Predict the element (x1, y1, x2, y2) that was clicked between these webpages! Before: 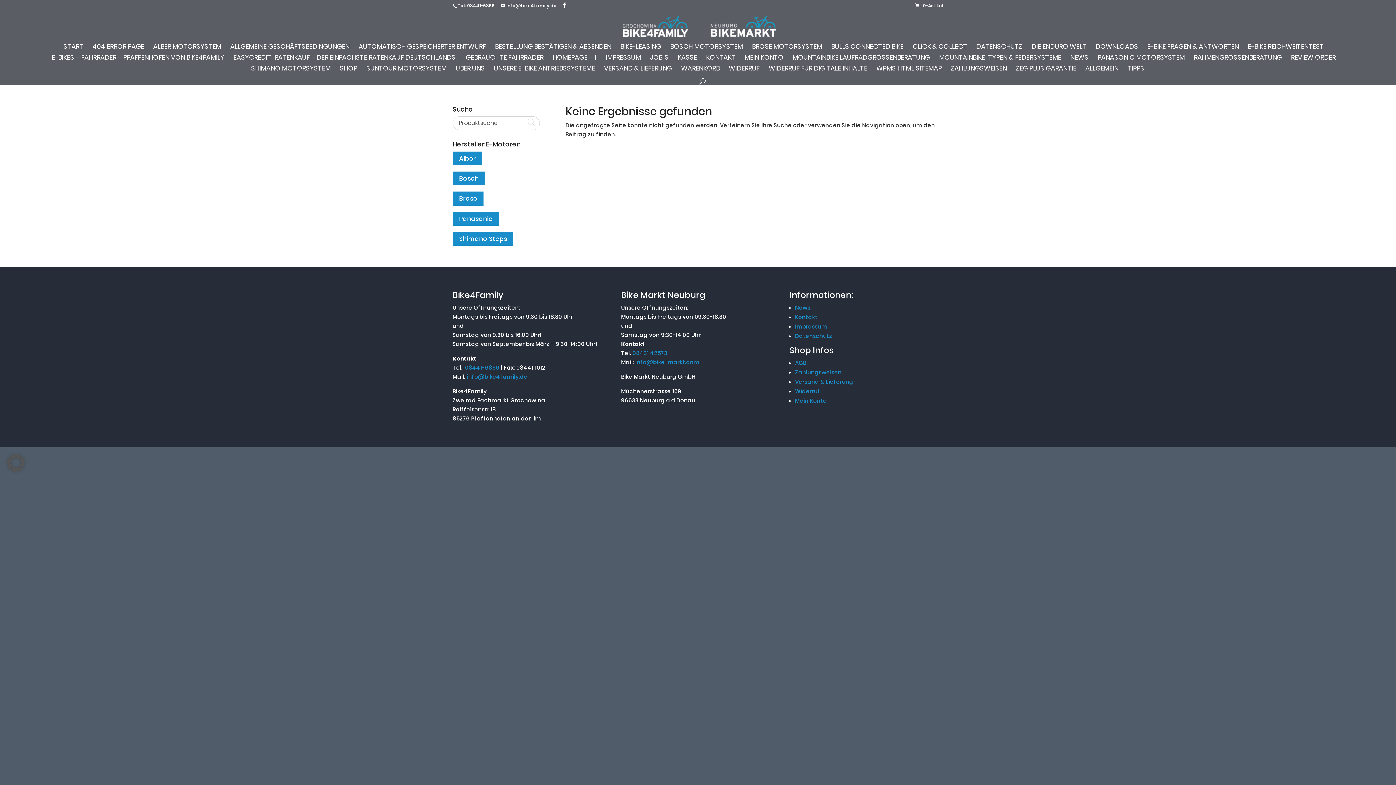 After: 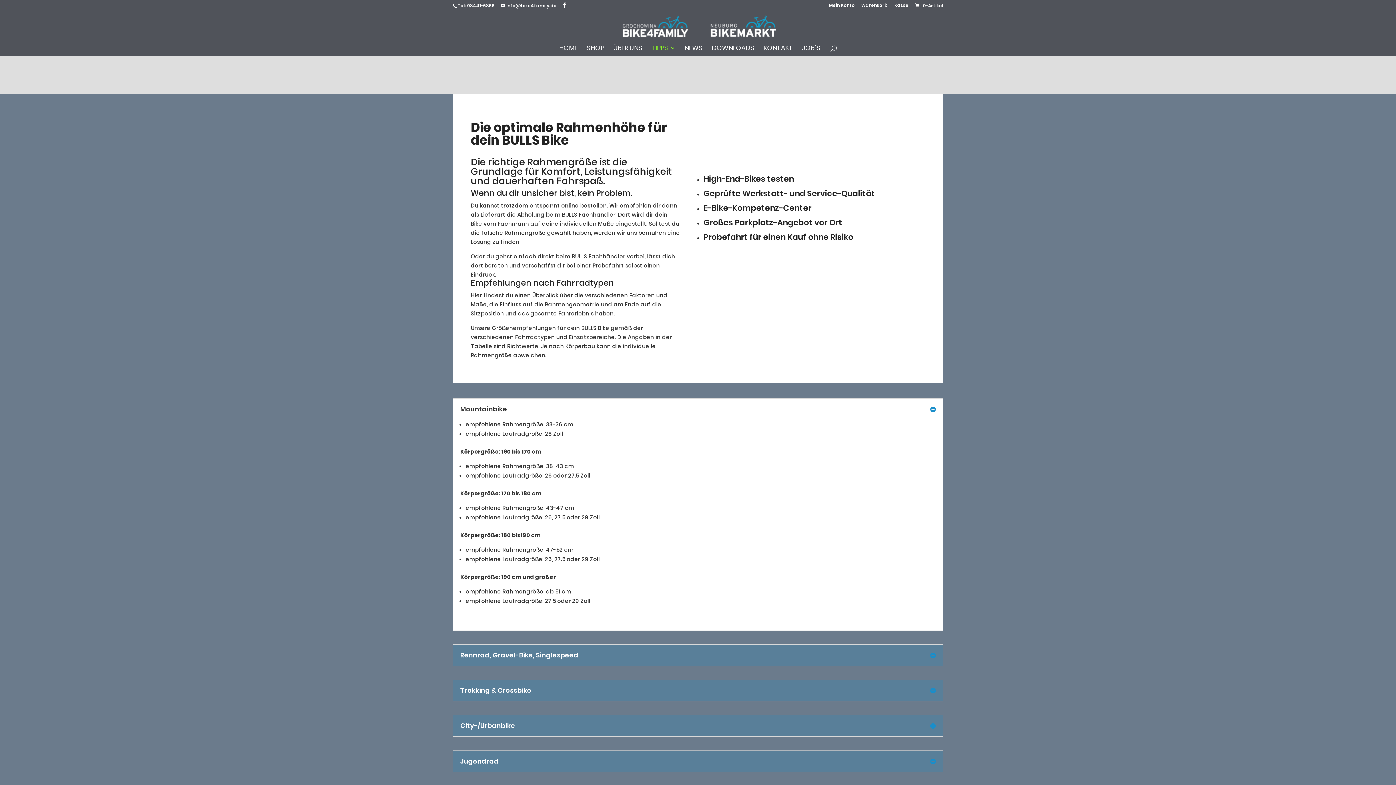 Action: label: RAHMENGRÖSSENBERATUNG bbox: (1194, 54, 1282, 65)